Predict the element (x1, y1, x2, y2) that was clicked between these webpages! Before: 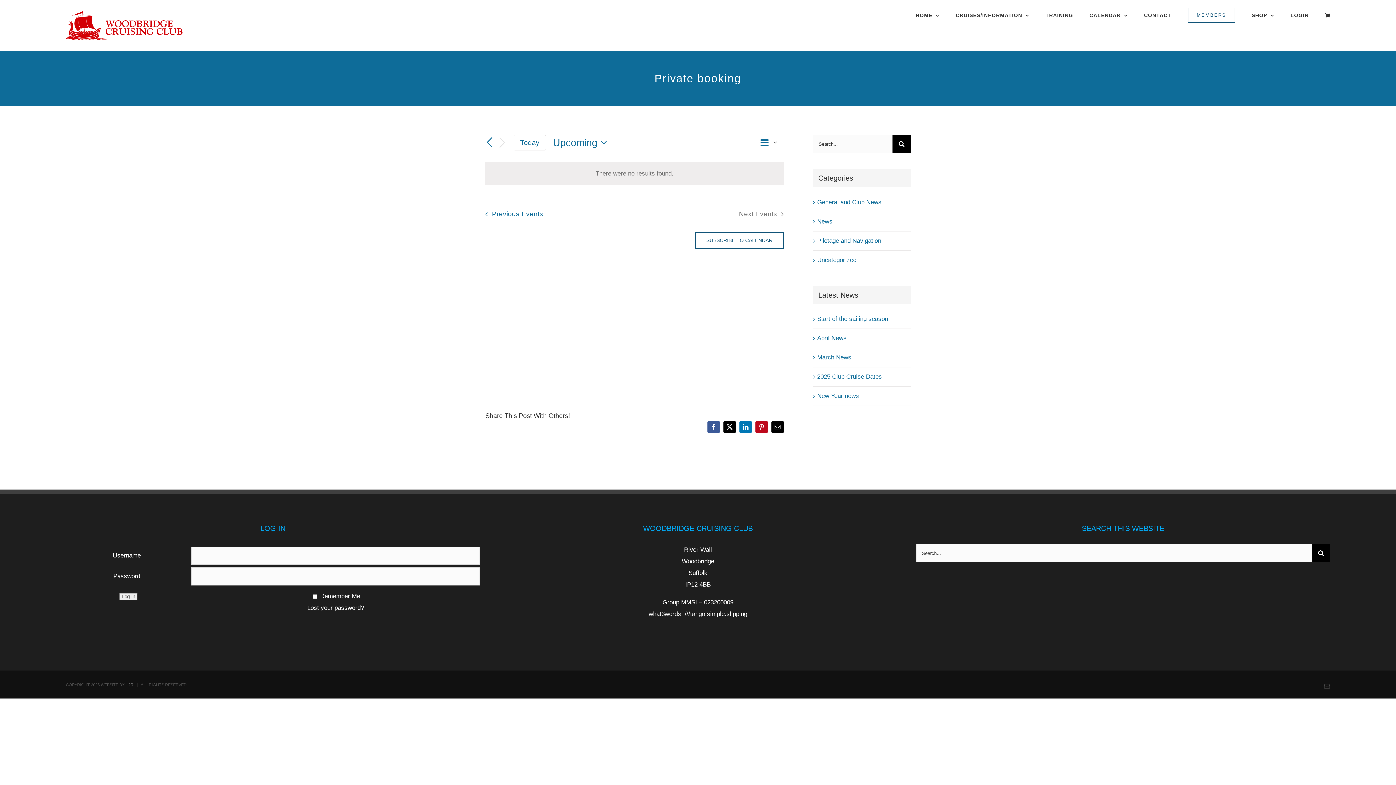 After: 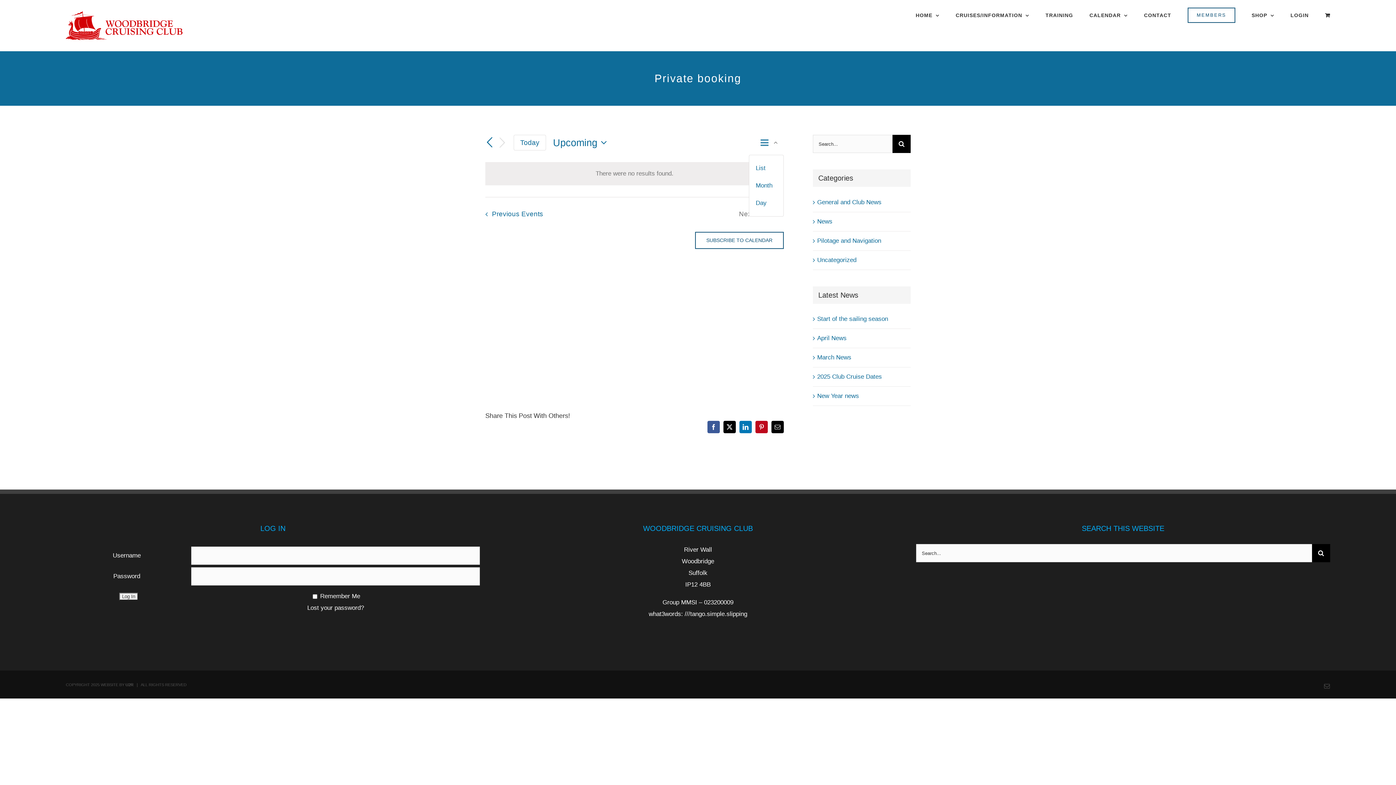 Action: bbox: (757, 135, 783, 150) label: Select Calendar View